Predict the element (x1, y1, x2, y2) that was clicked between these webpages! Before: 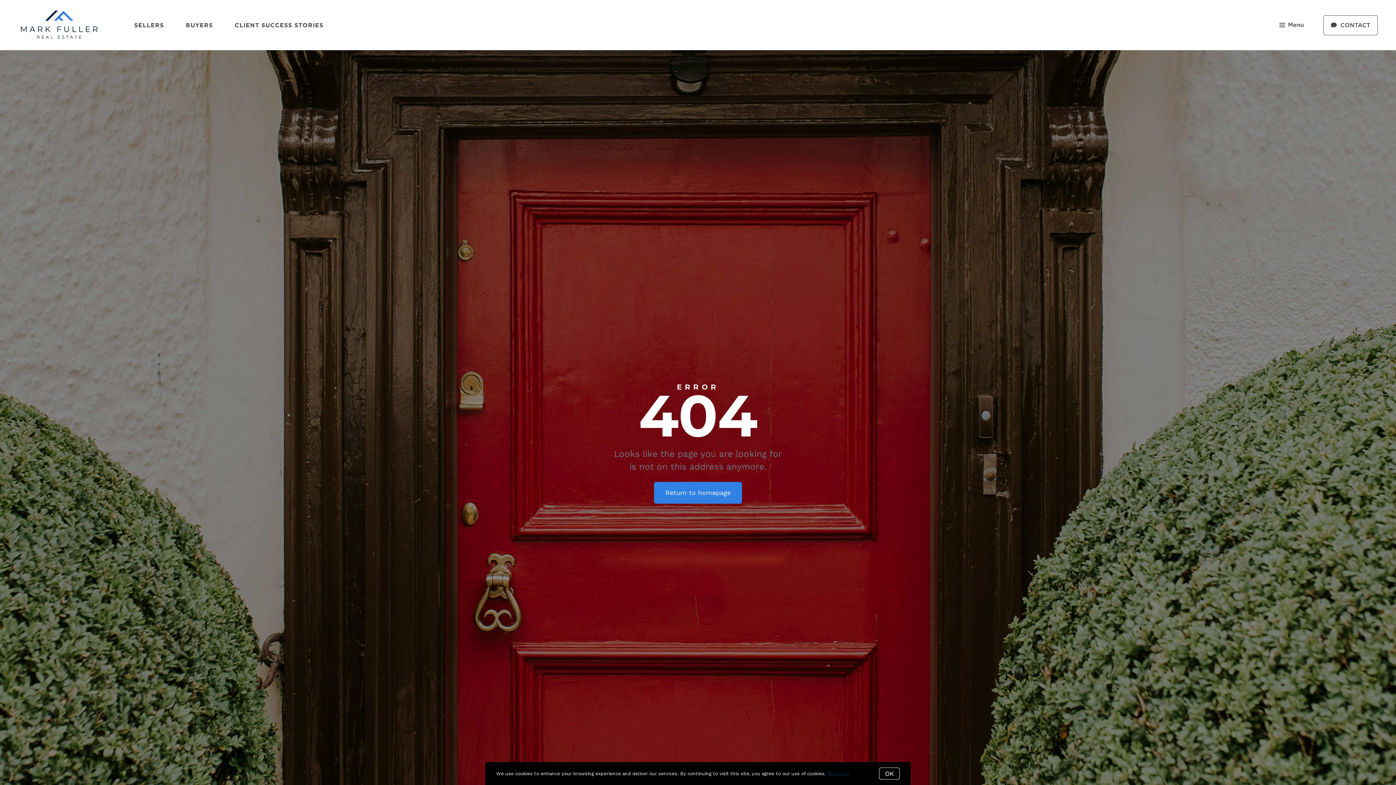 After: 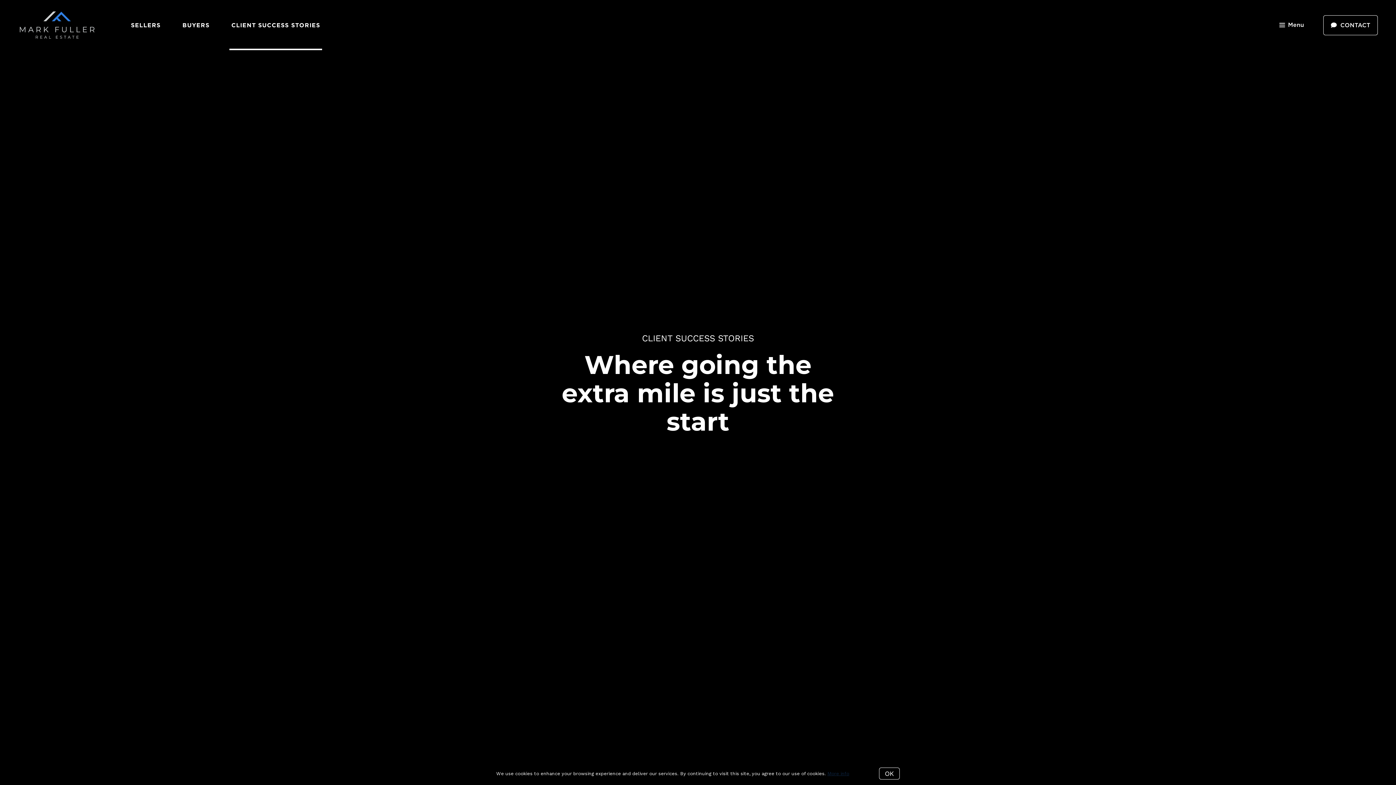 Action: bbox: (234, 14, 323, 35) label: CLIENT SUCCESS STORIES